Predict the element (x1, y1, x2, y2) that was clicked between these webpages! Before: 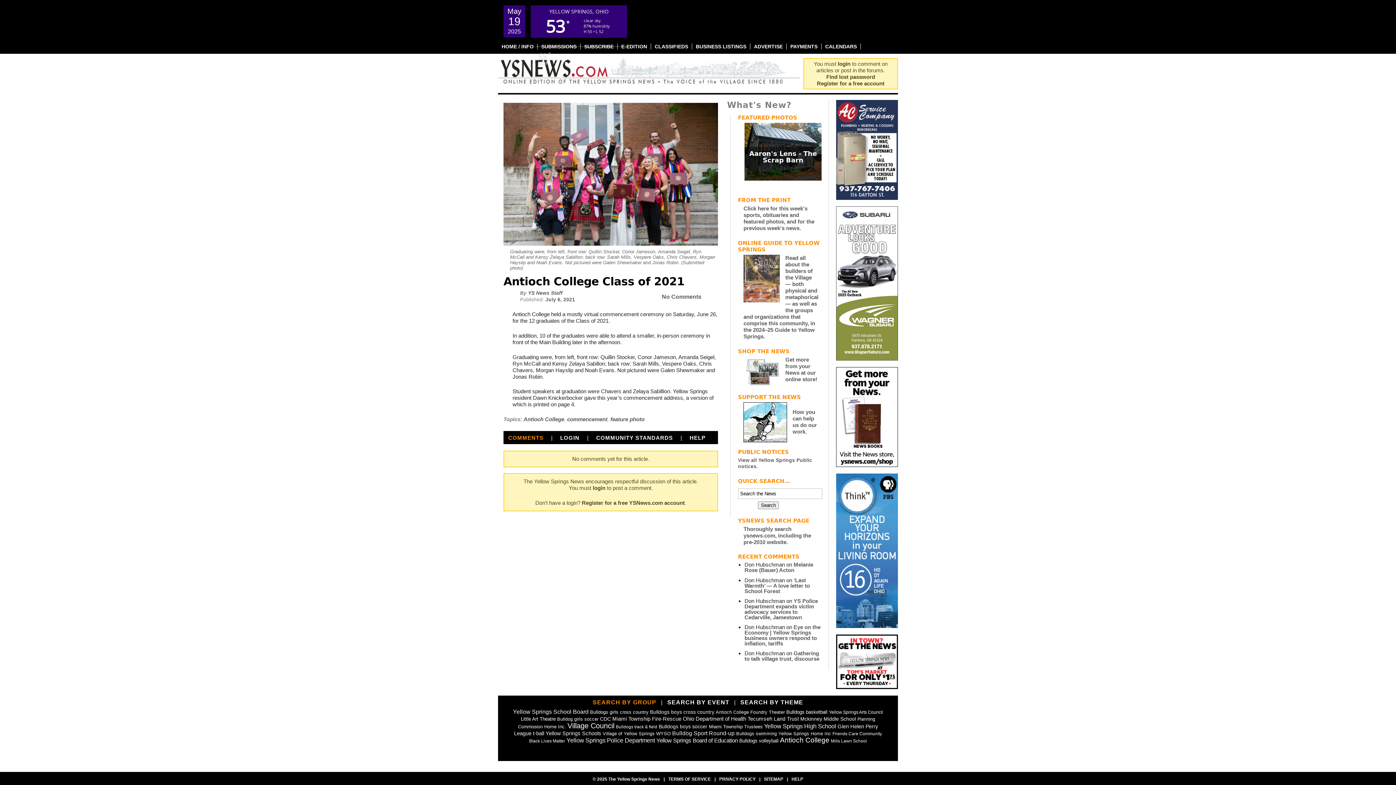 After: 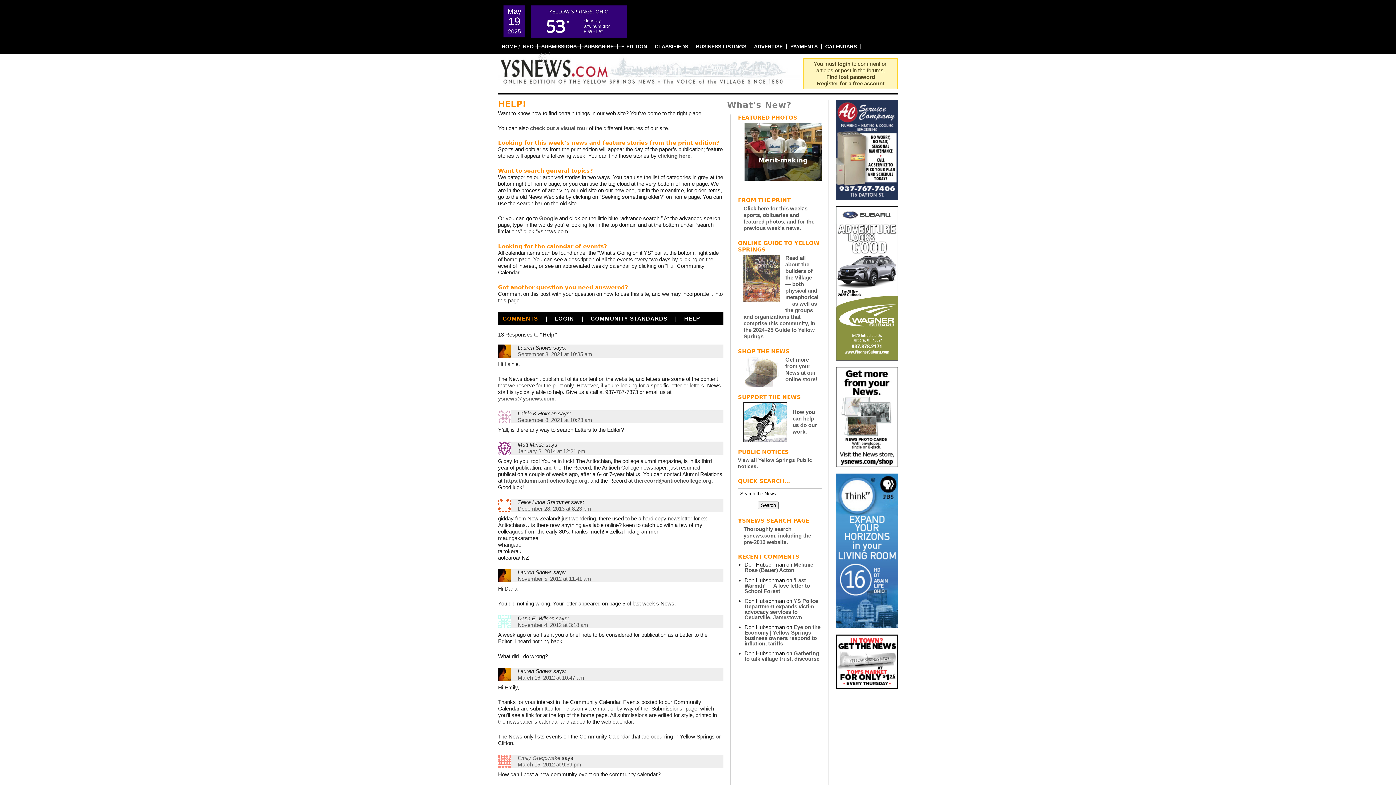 Action: bbox: (688, 430, 707, 445) label: HELP